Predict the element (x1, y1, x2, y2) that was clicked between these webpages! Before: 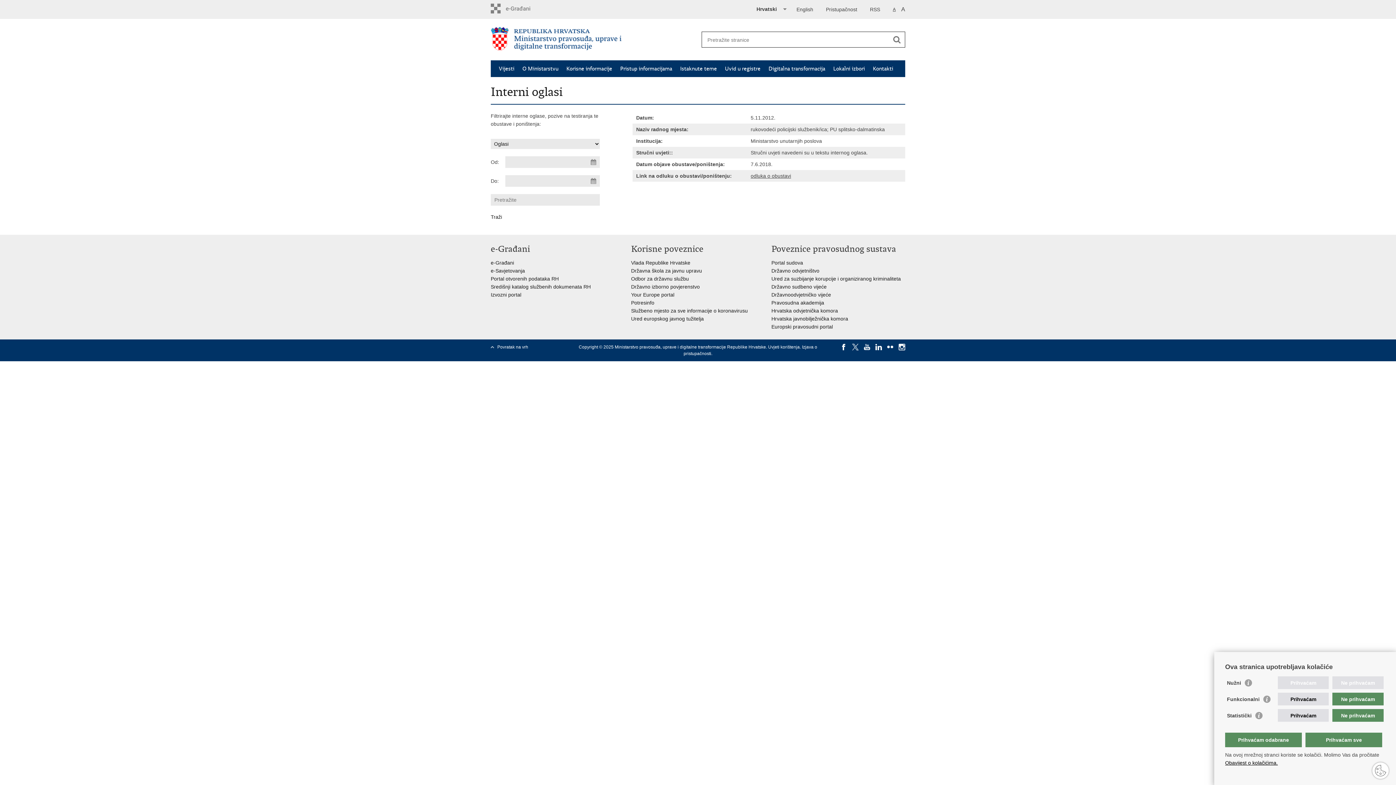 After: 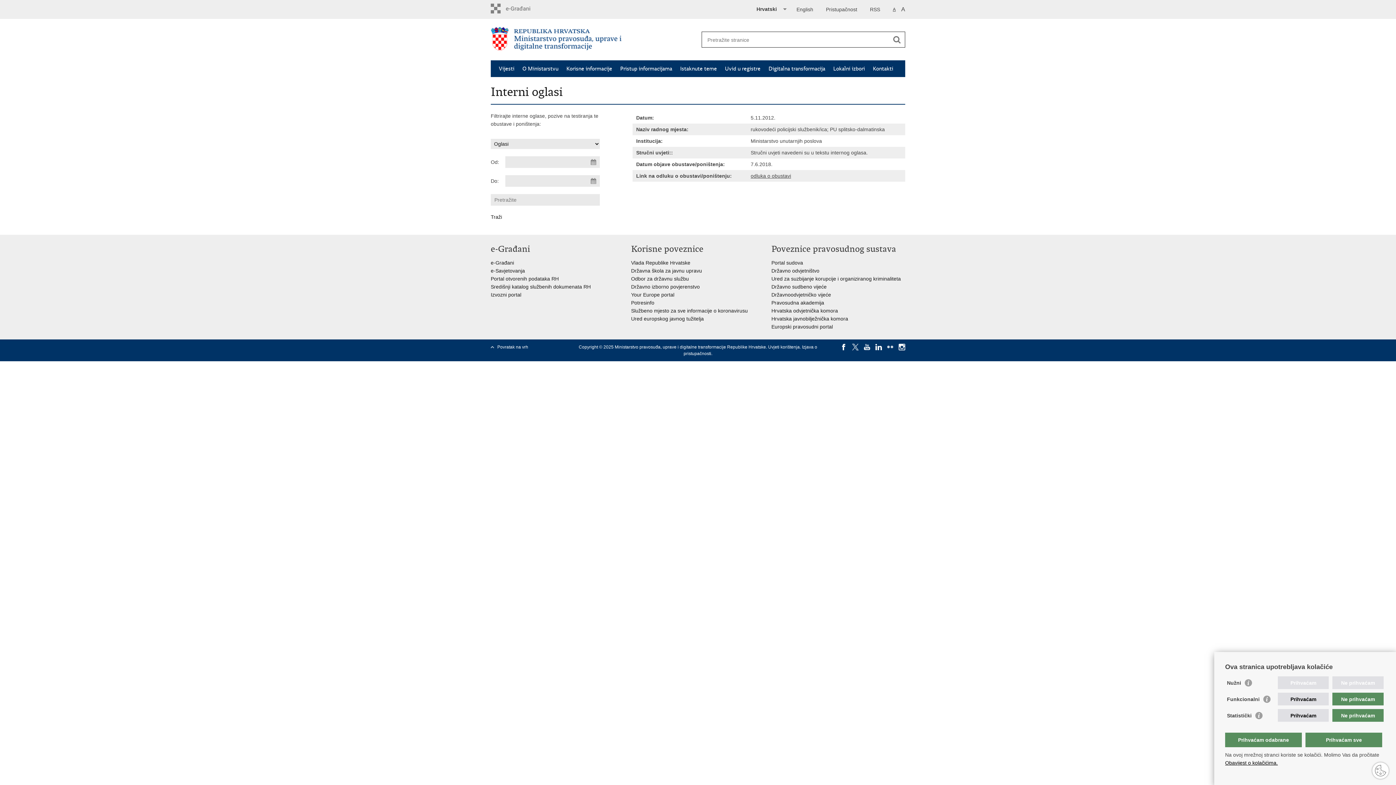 Action: bbox: (887, 344, 893, 350)